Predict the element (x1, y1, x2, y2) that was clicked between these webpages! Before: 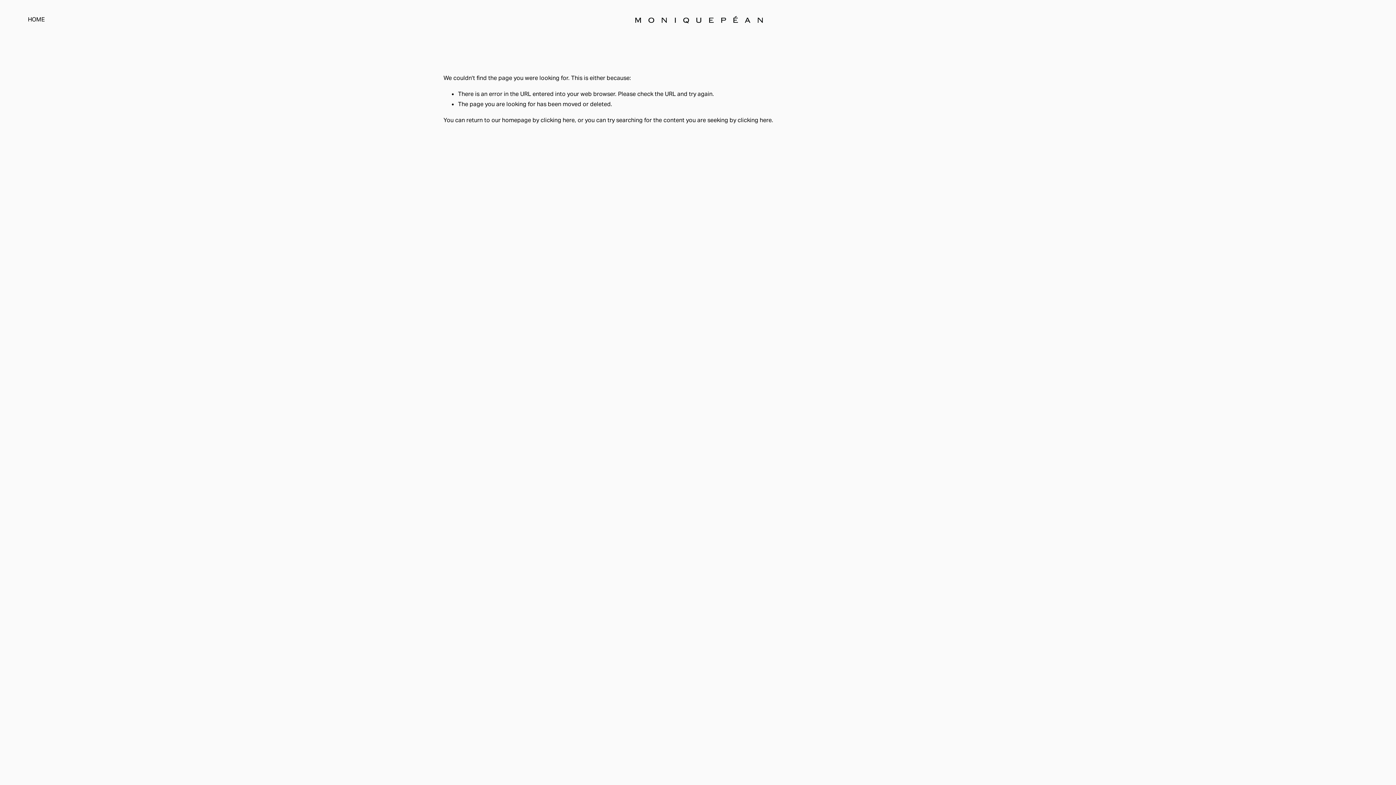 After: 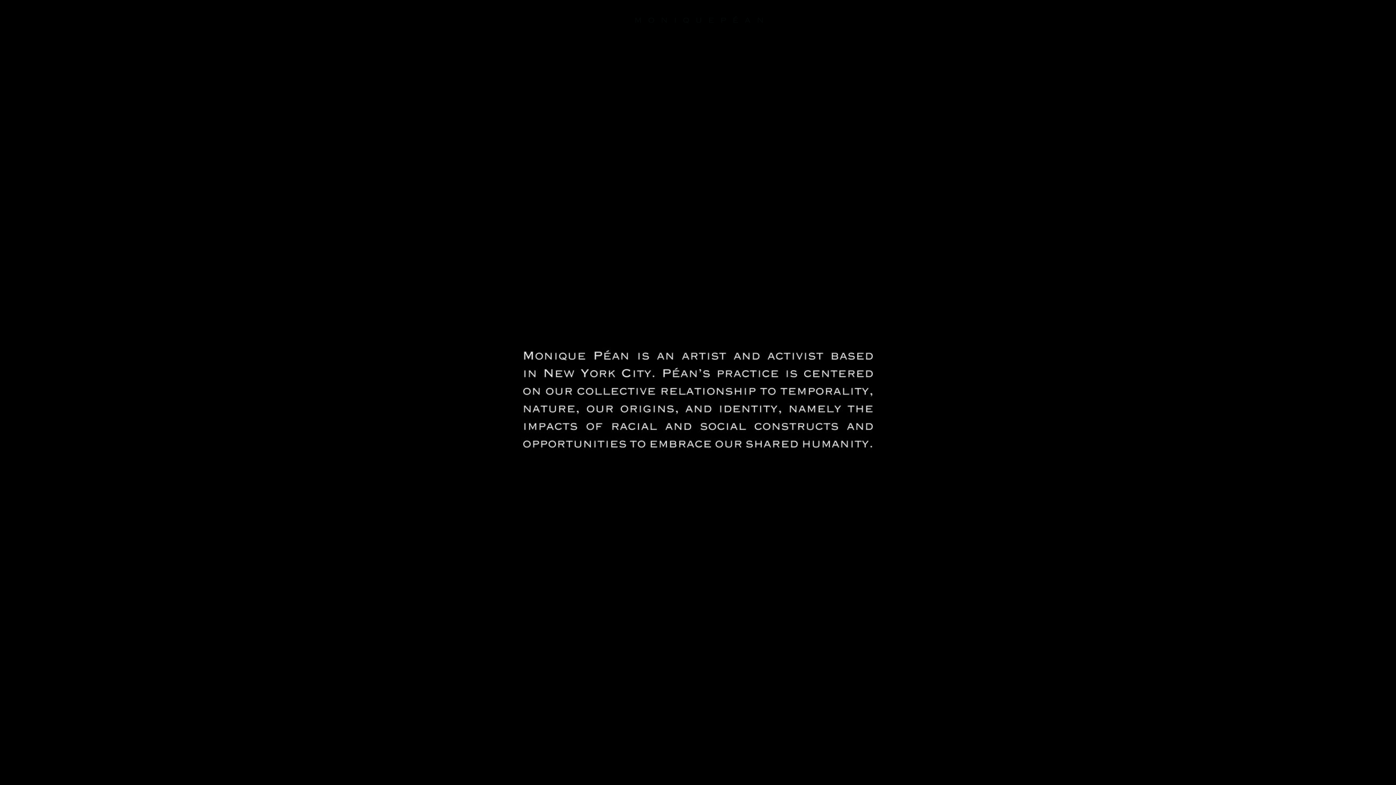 Action: label: clicking here bbox: (540, 116, 574, 123)